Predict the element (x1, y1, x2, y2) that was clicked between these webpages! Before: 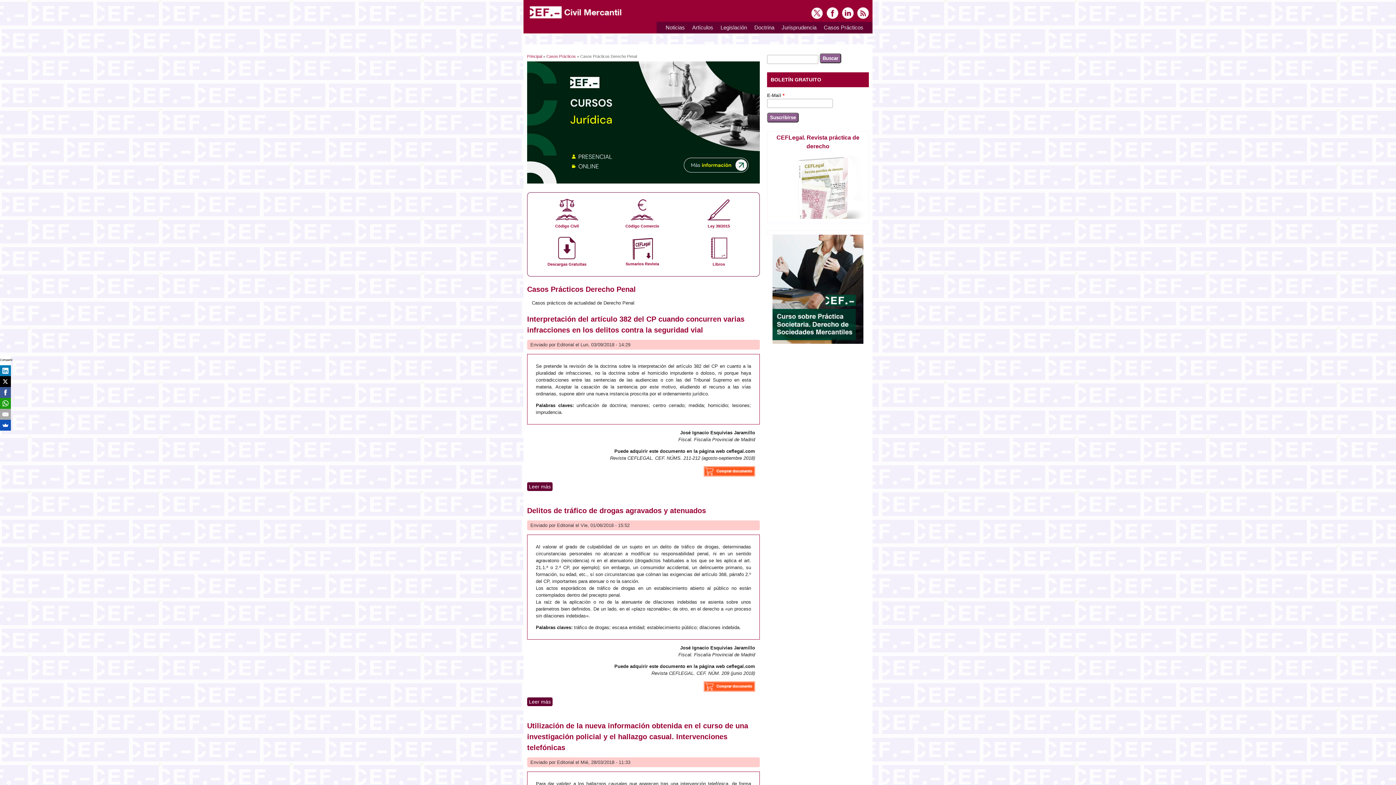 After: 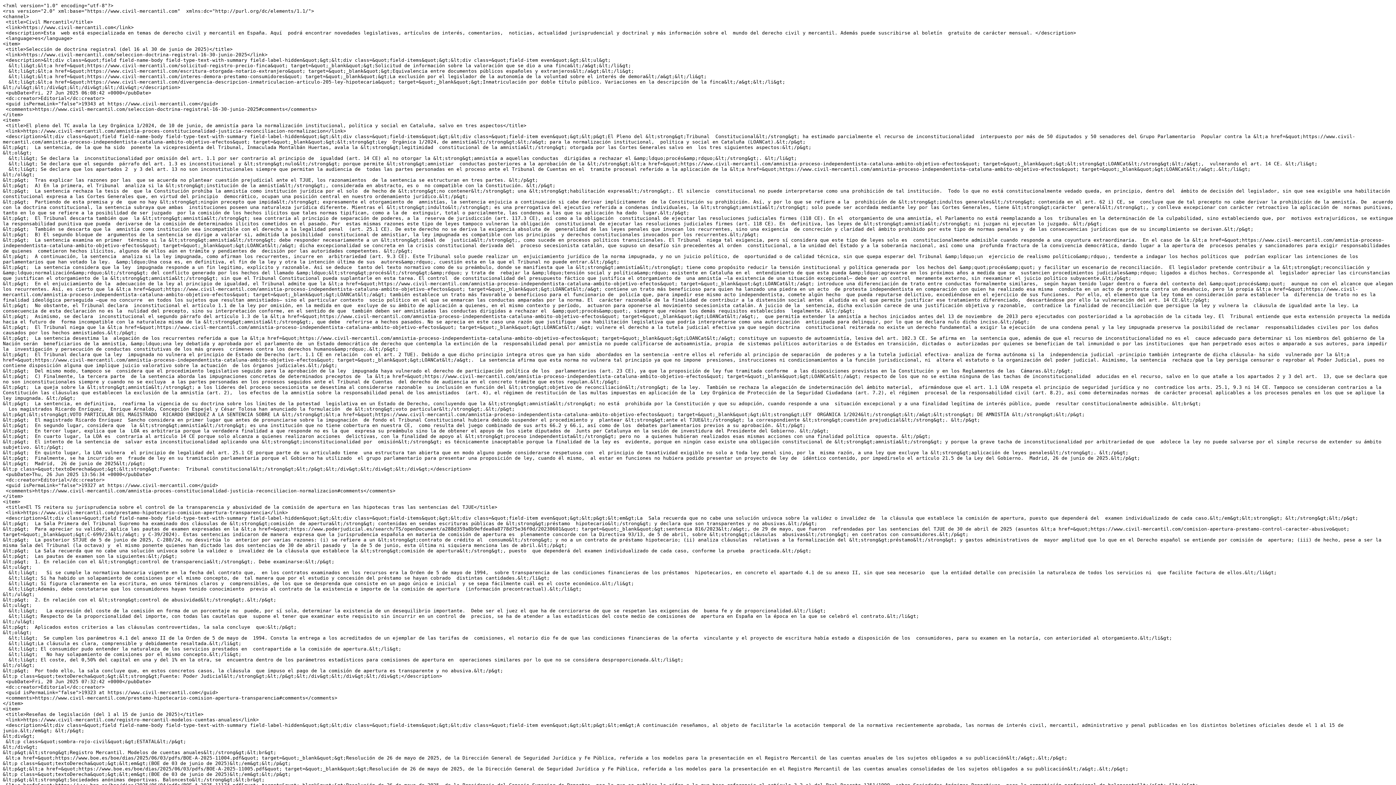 Action: bbox: (857, 14, 869, 20)